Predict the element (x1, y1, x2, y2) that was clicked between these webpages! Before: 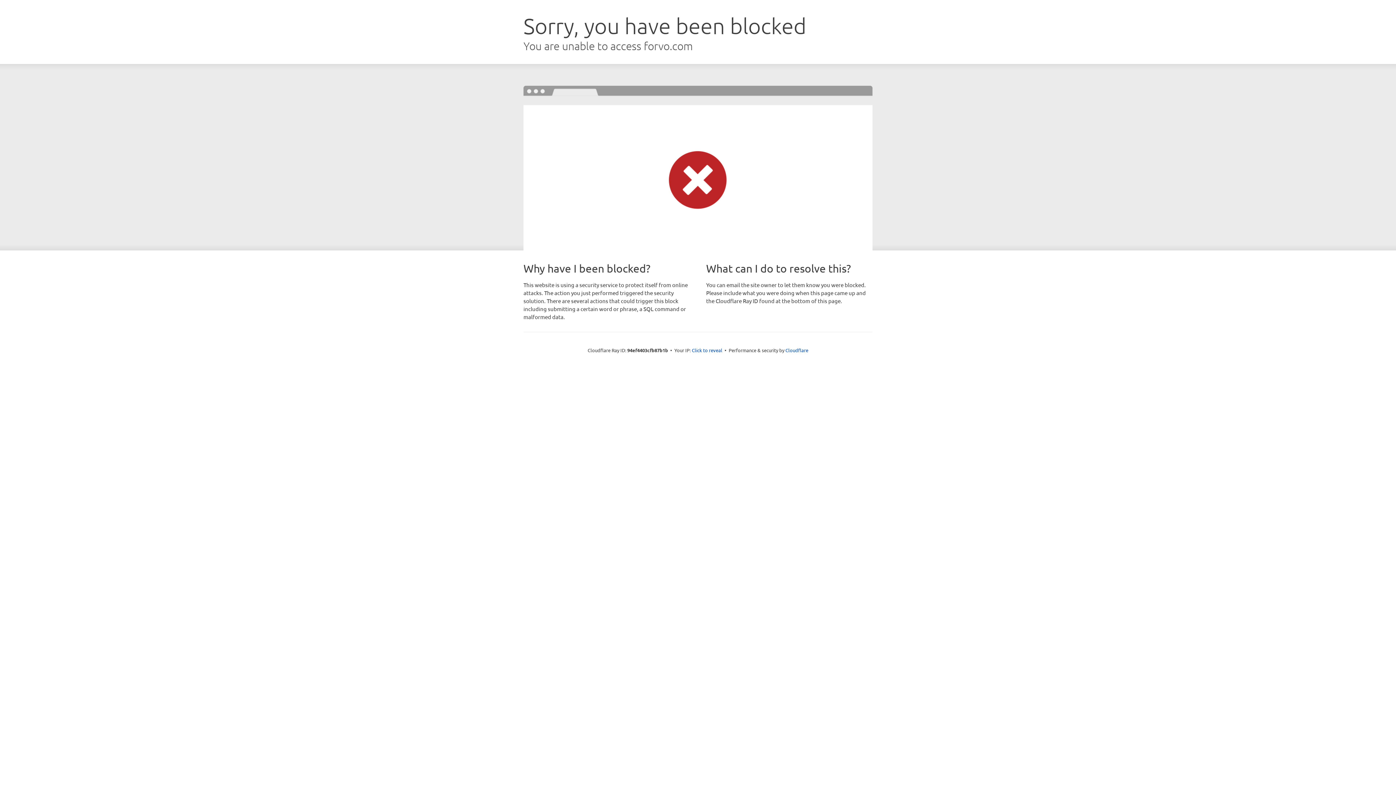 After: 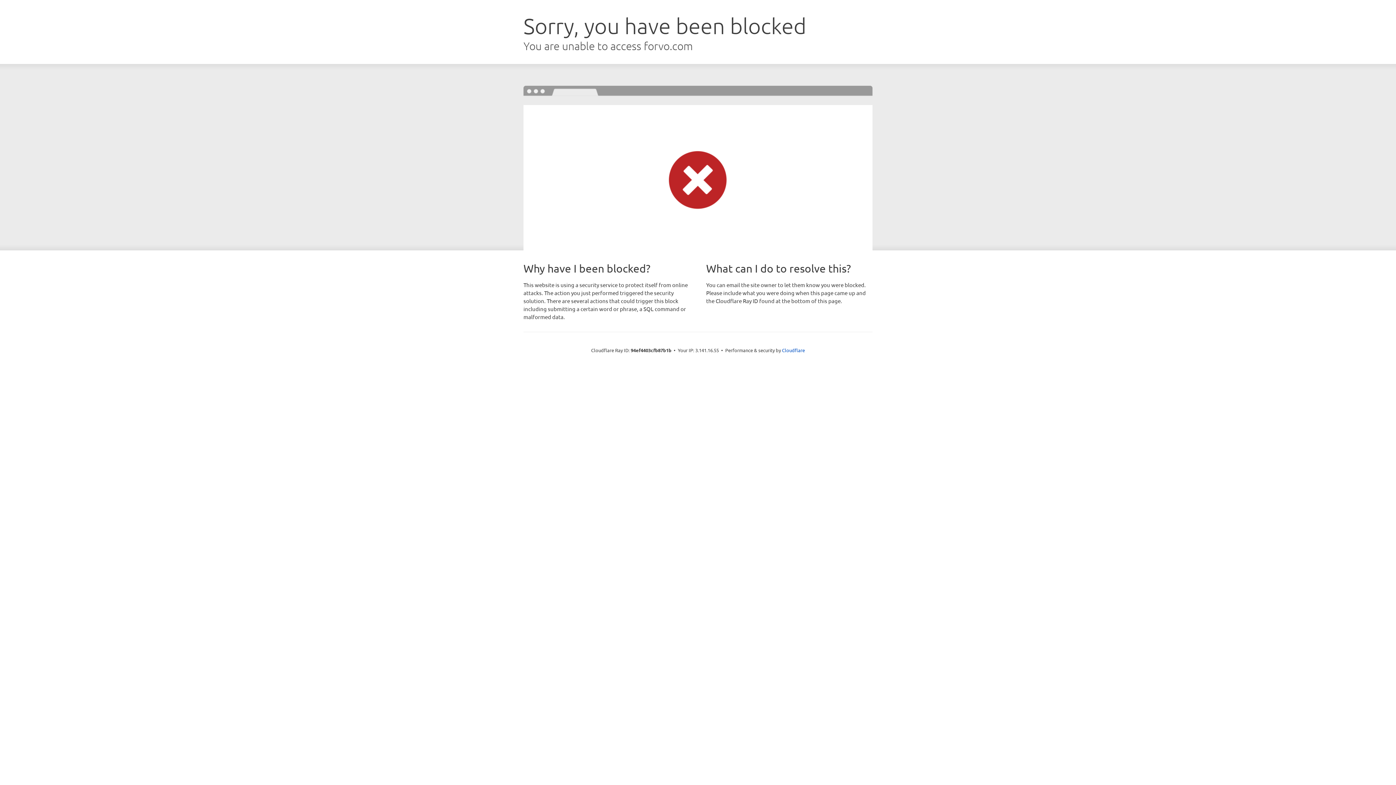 Action: bbox: (692, 346, 722, 353) label: Click to reveal